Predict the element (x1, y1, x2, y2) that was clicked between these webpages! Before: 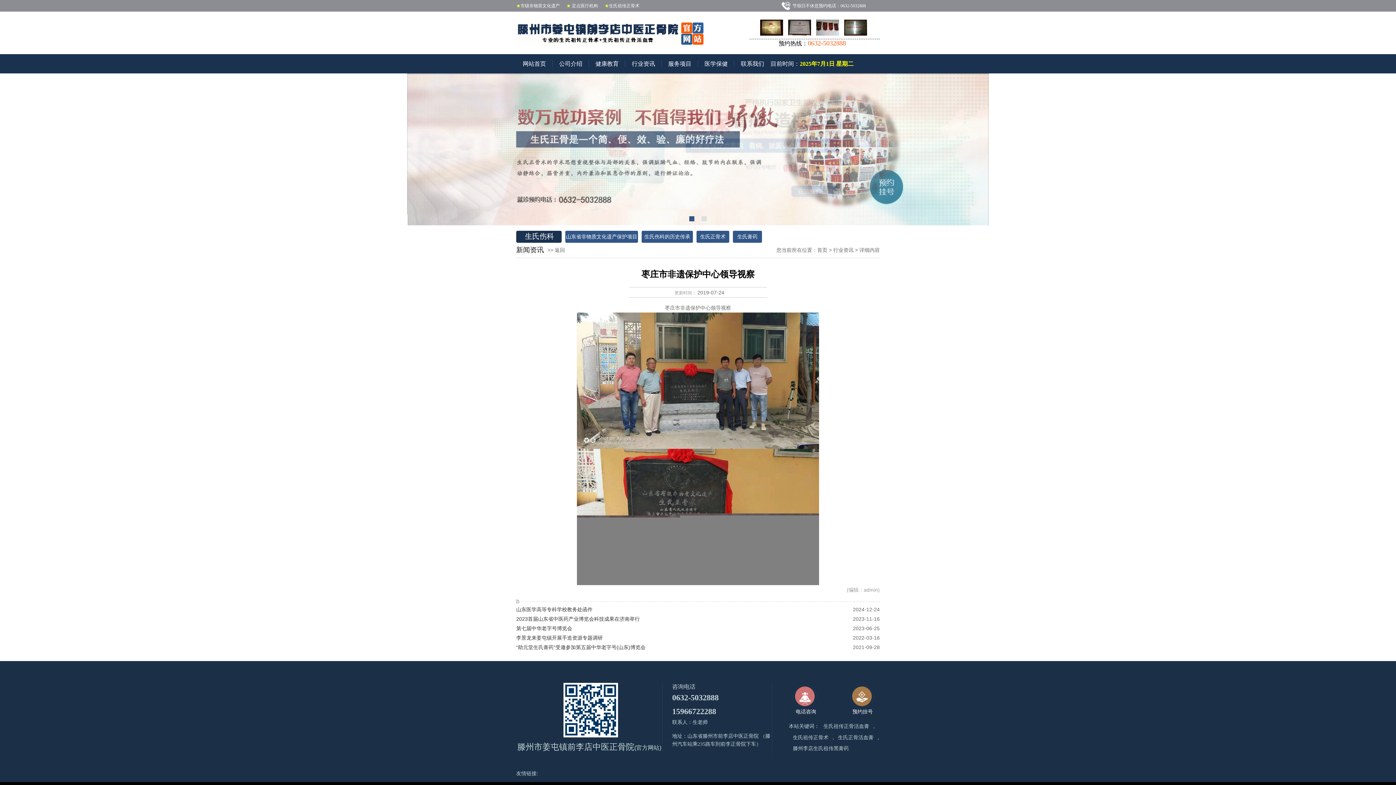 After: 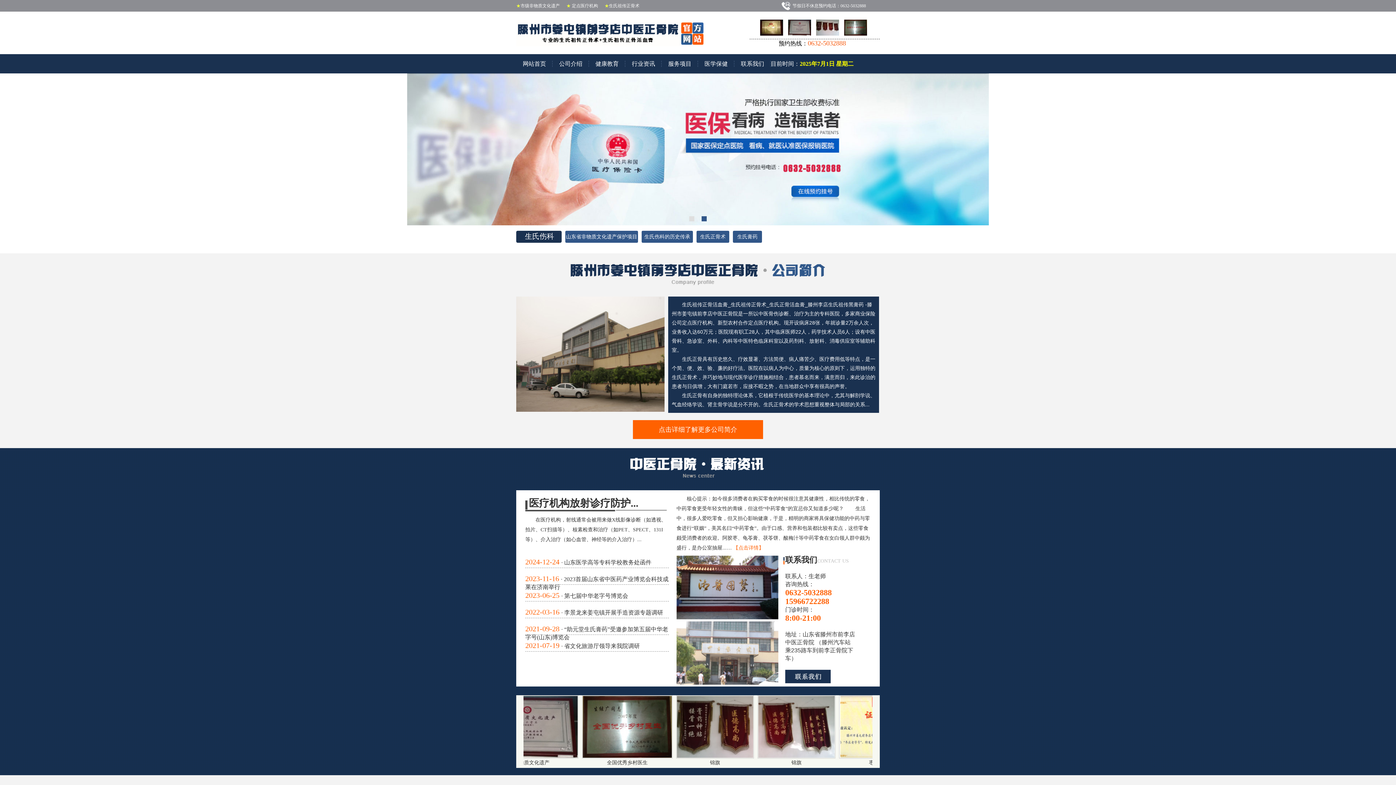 Action: bbox: (516, 54, 552, 73) label: 网站首页